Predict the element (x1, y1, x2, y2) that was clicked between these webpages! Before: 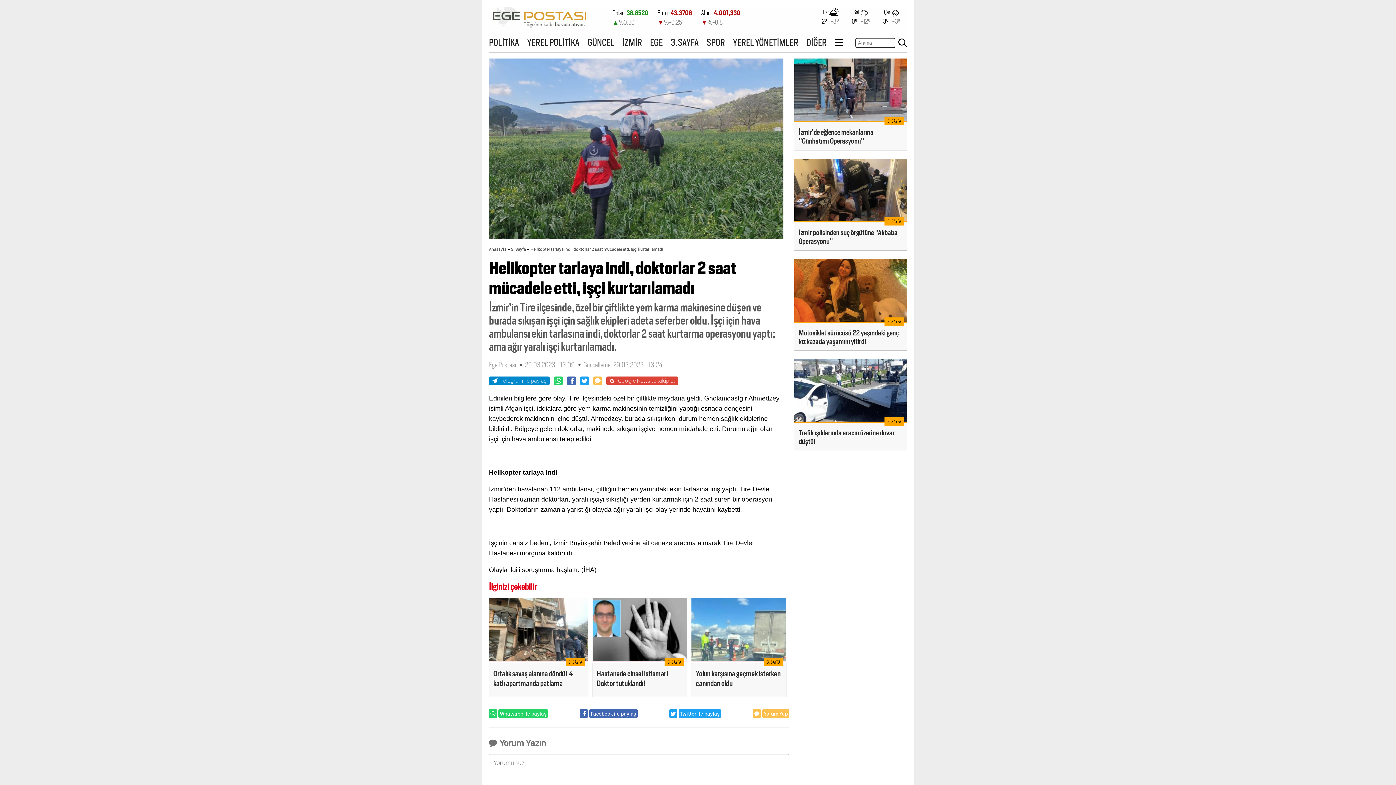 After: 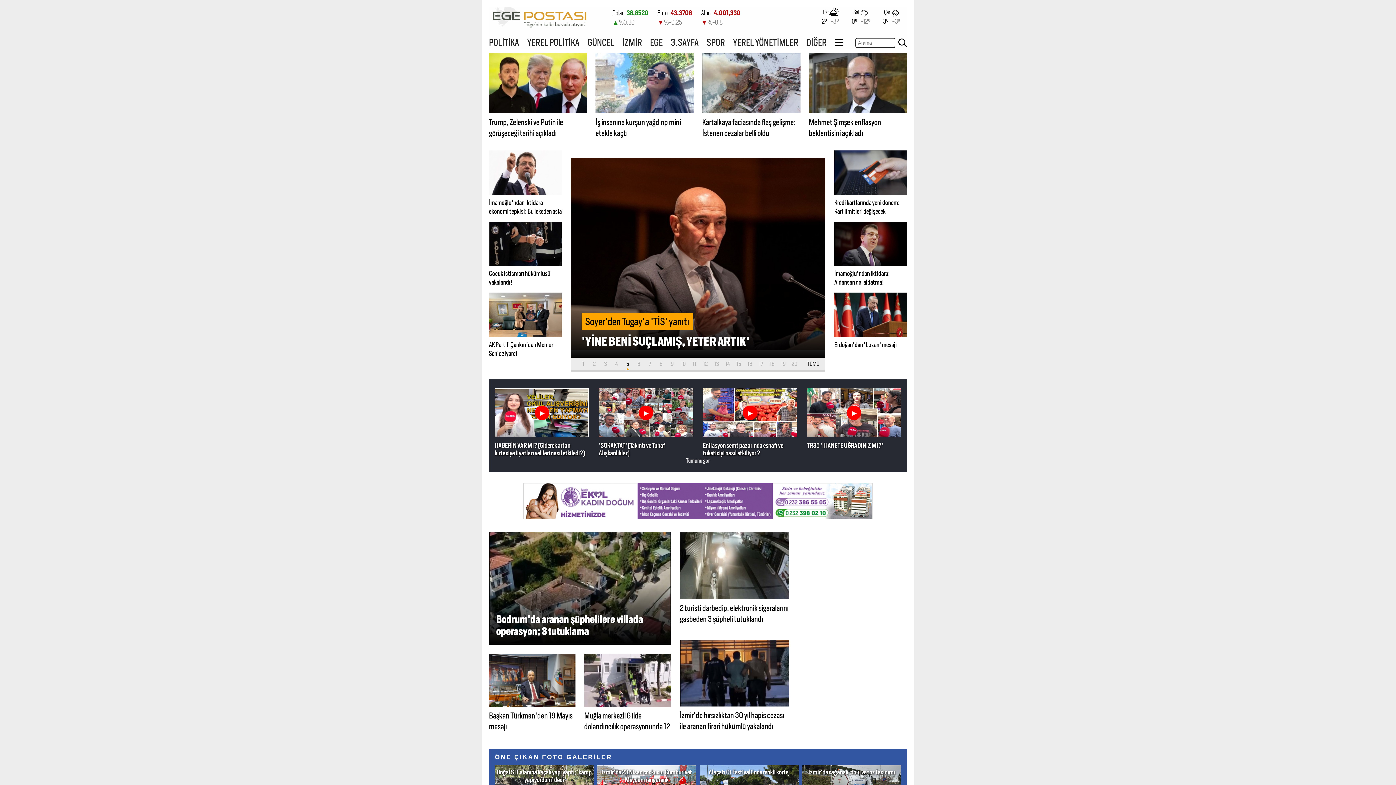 Action: bbox: (492, 5, 586, 29)